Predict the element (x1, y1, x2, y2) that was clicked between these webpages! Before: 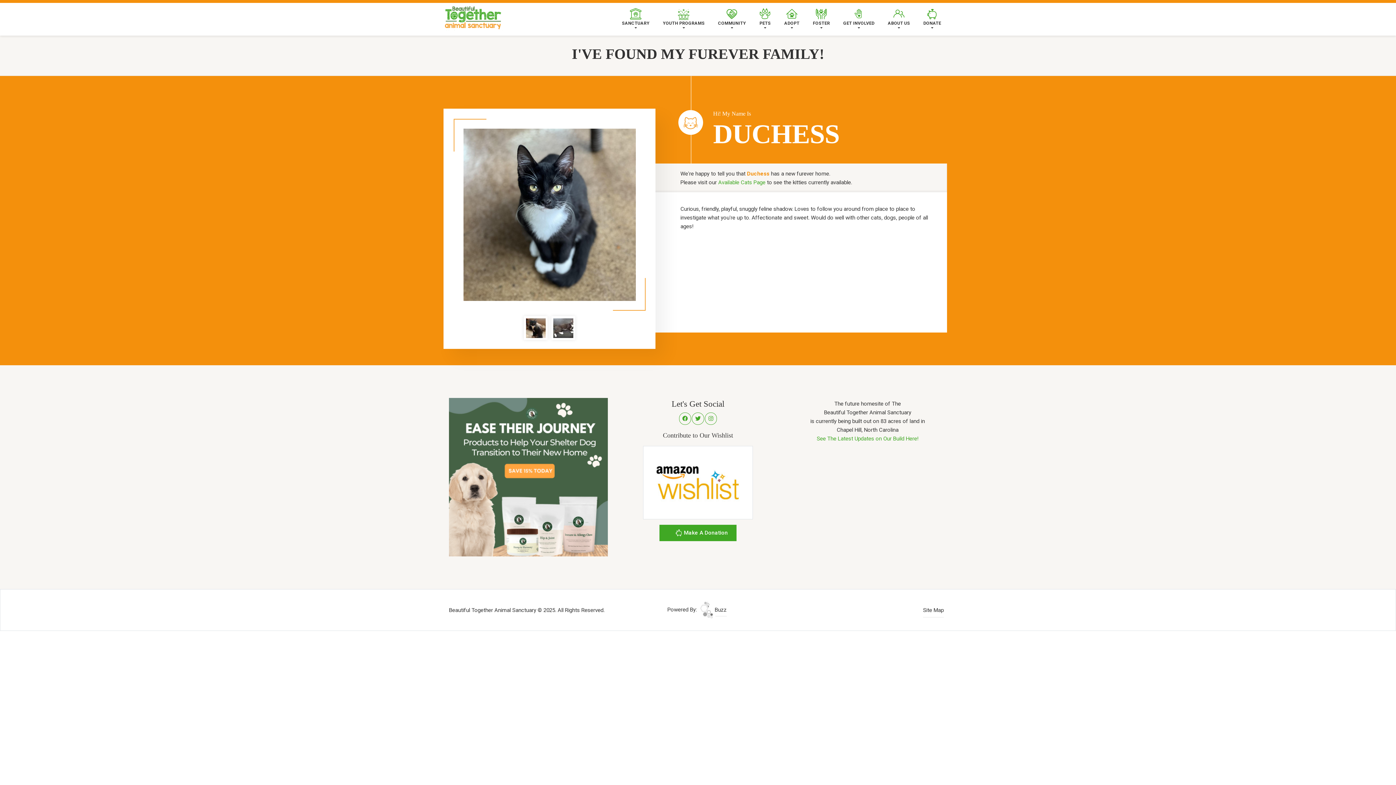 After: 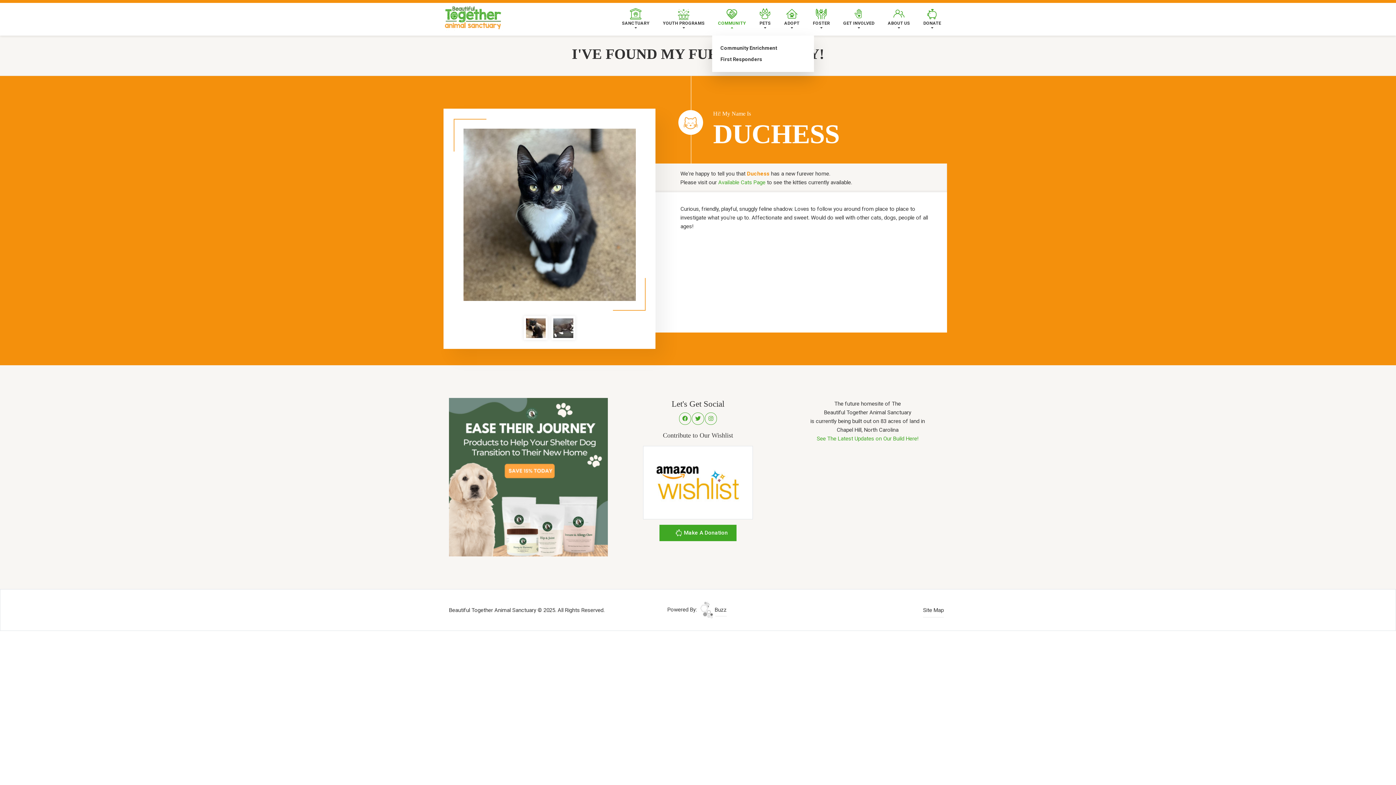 Action: bbox: (712, 0, 752, 35) label: COMMUNITY